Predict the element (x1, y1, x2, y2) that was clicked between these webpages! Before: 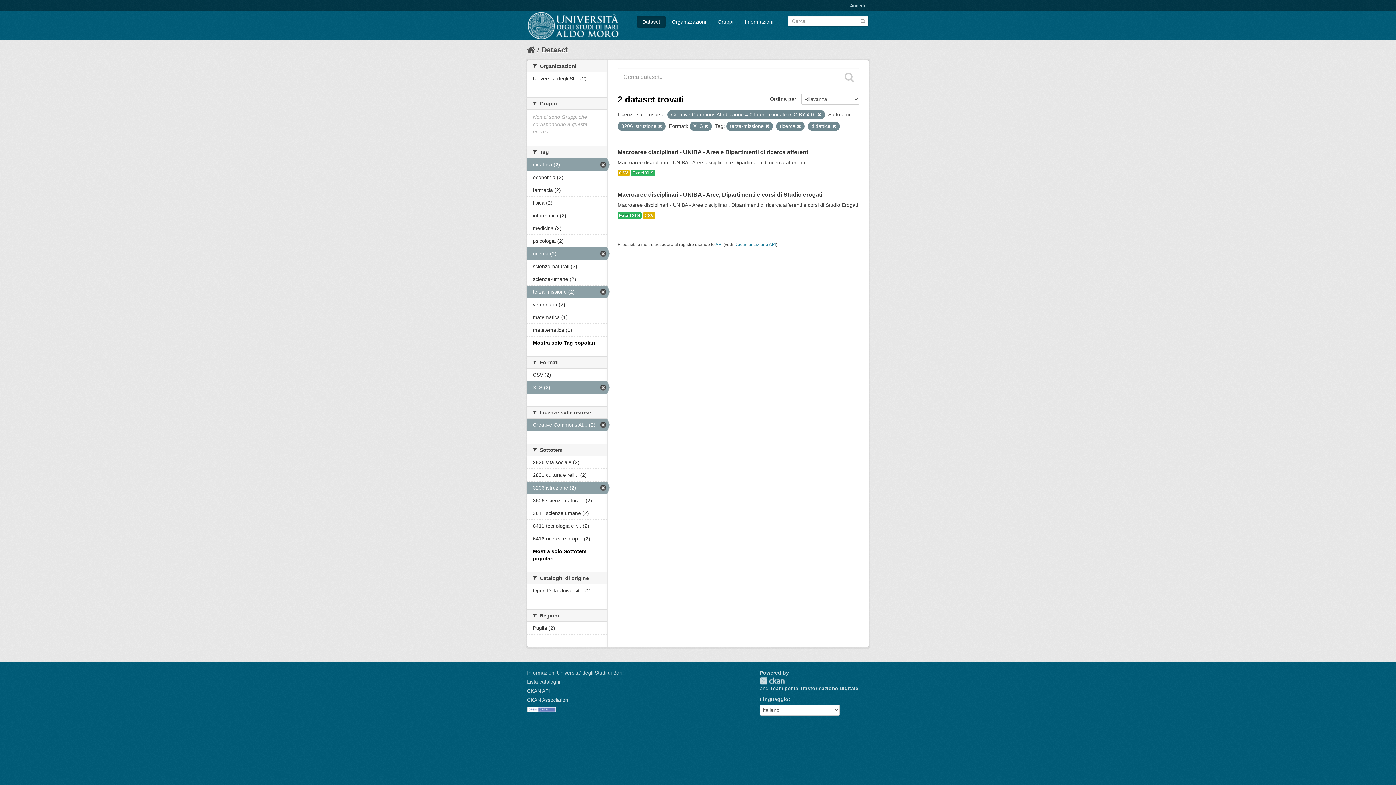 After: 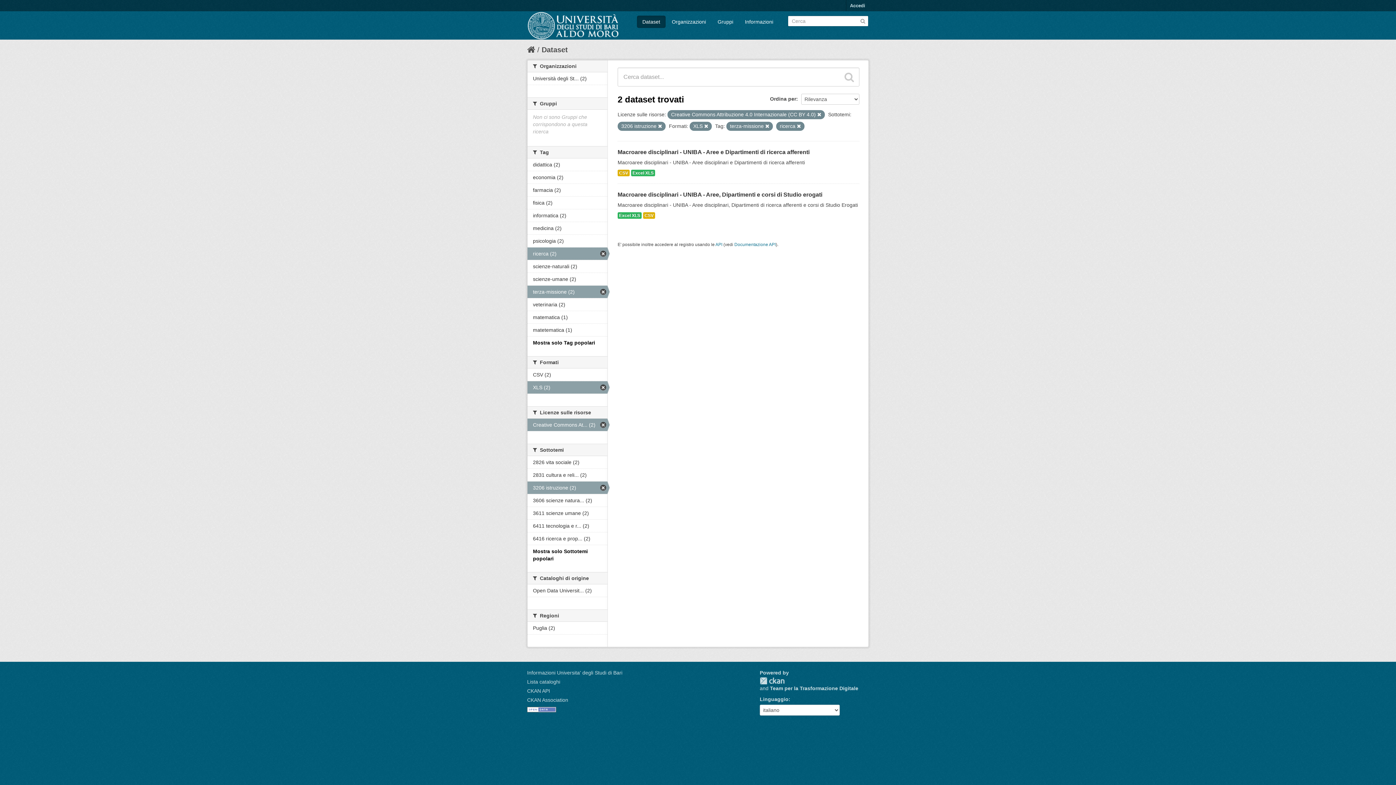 Action: label: didattica (2) bbox: (527, 158, 607, 170)